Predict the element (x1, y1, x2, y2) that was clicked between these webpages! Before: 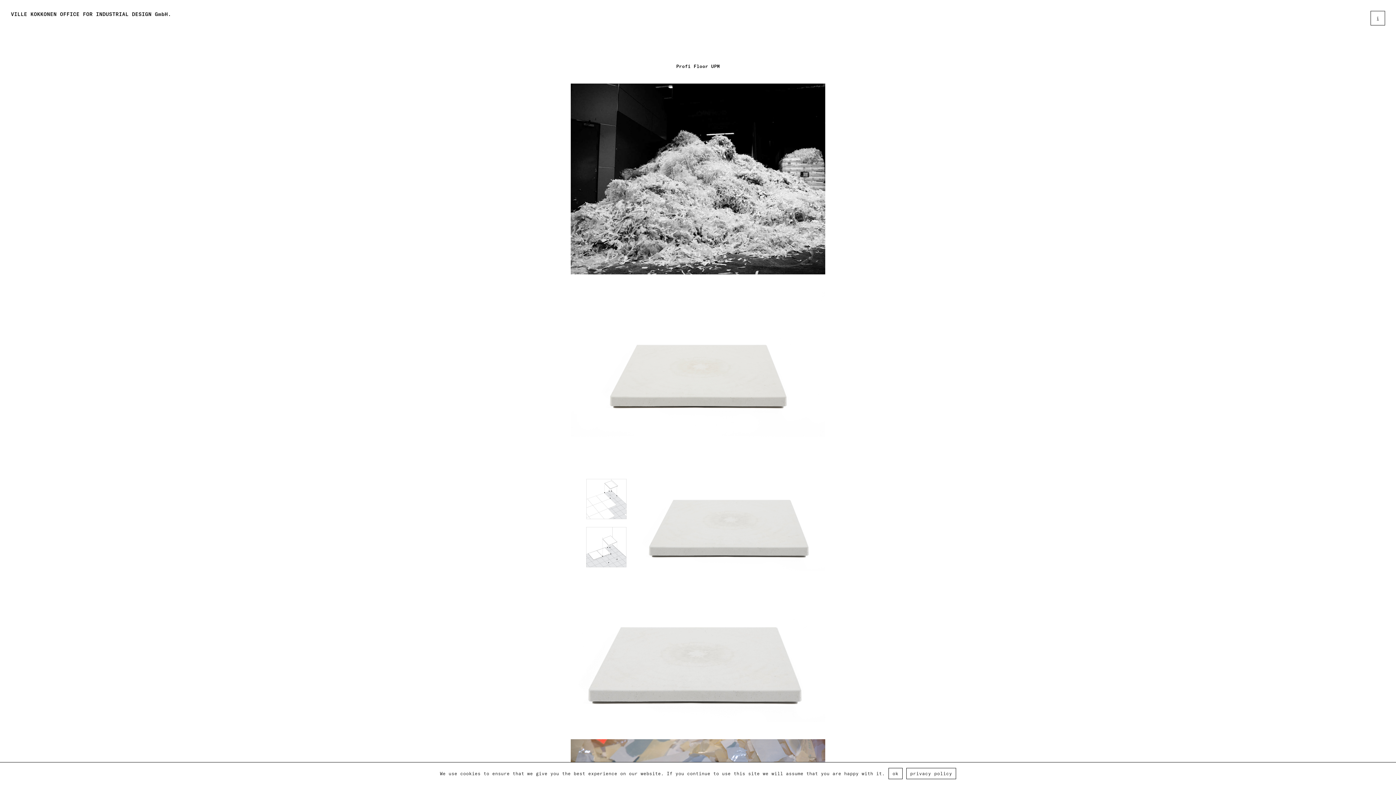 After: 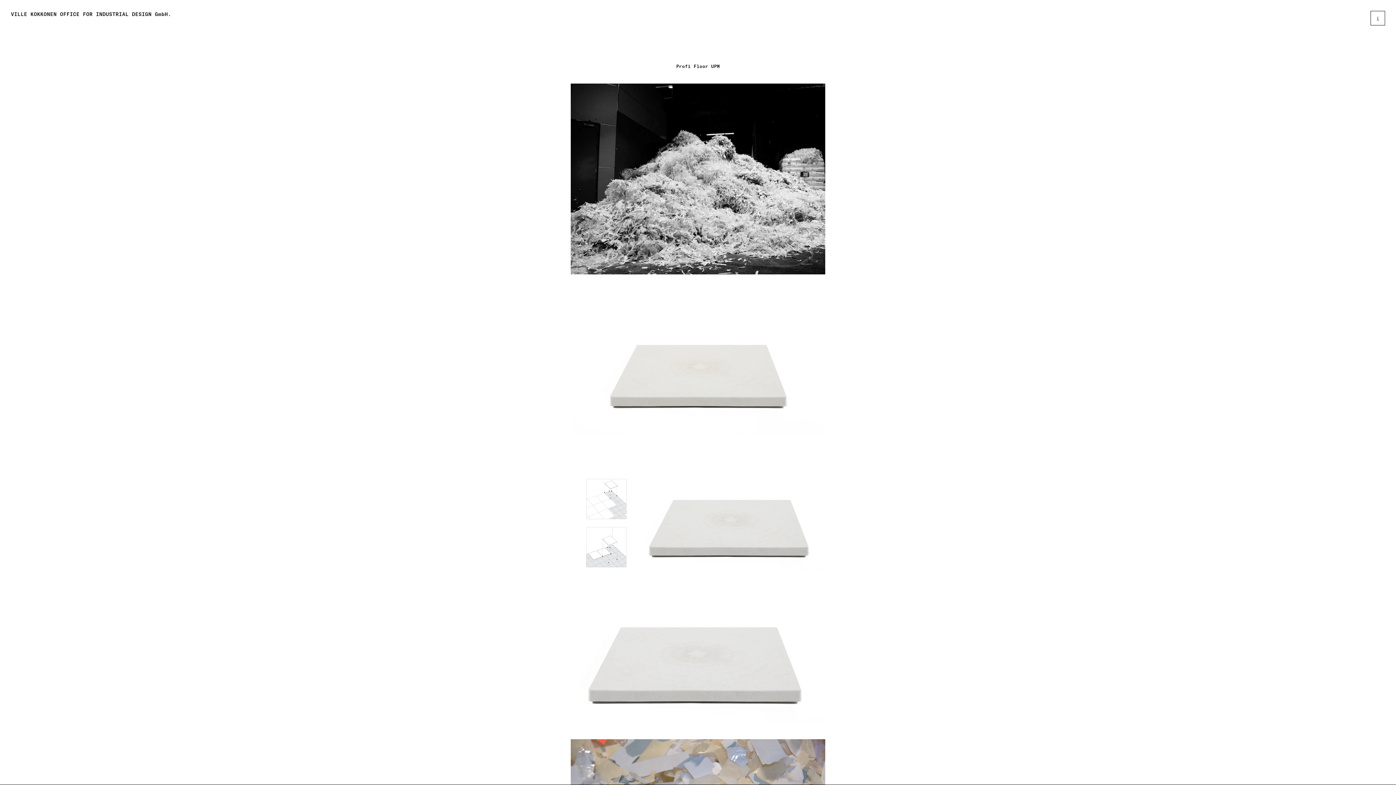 Action: label: Ok bbox: (1383, 770, 1390, 777)